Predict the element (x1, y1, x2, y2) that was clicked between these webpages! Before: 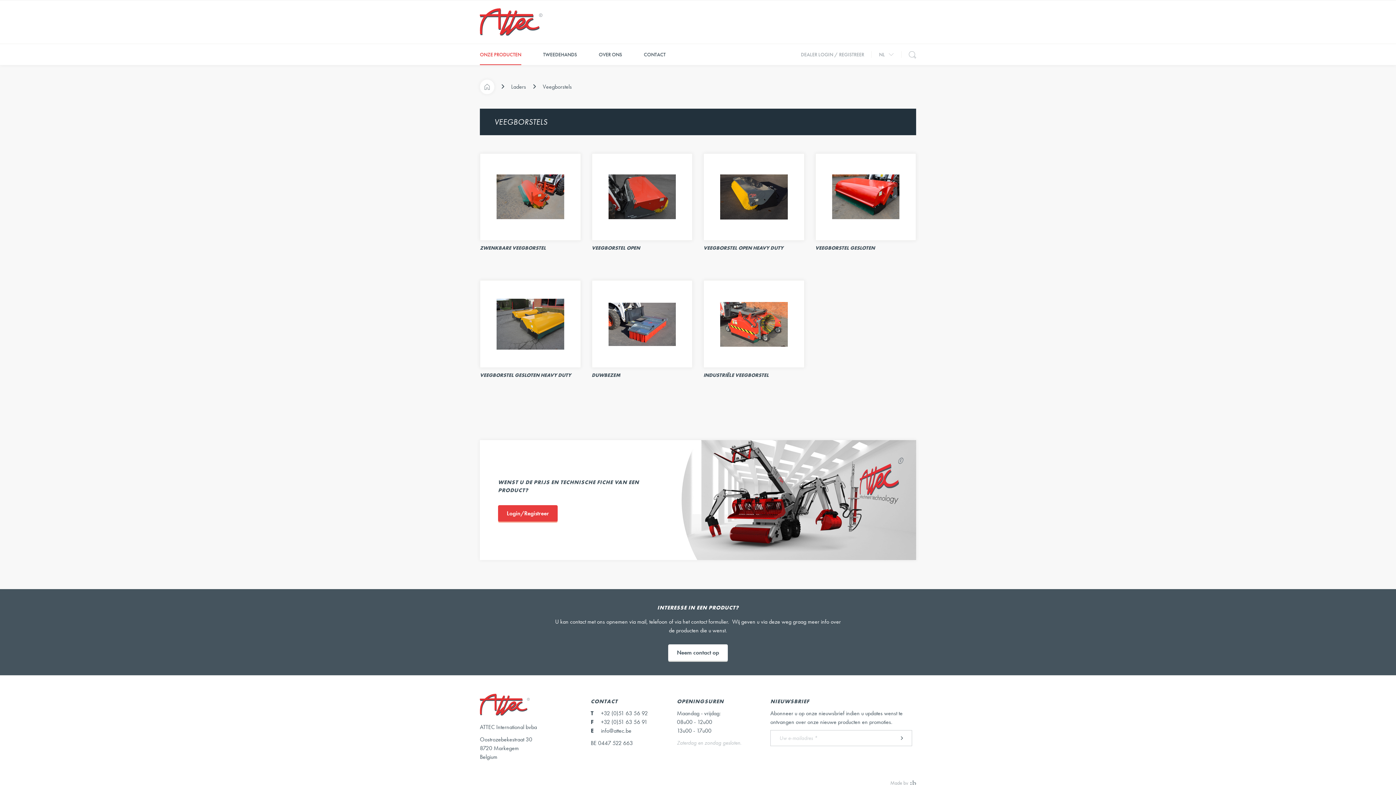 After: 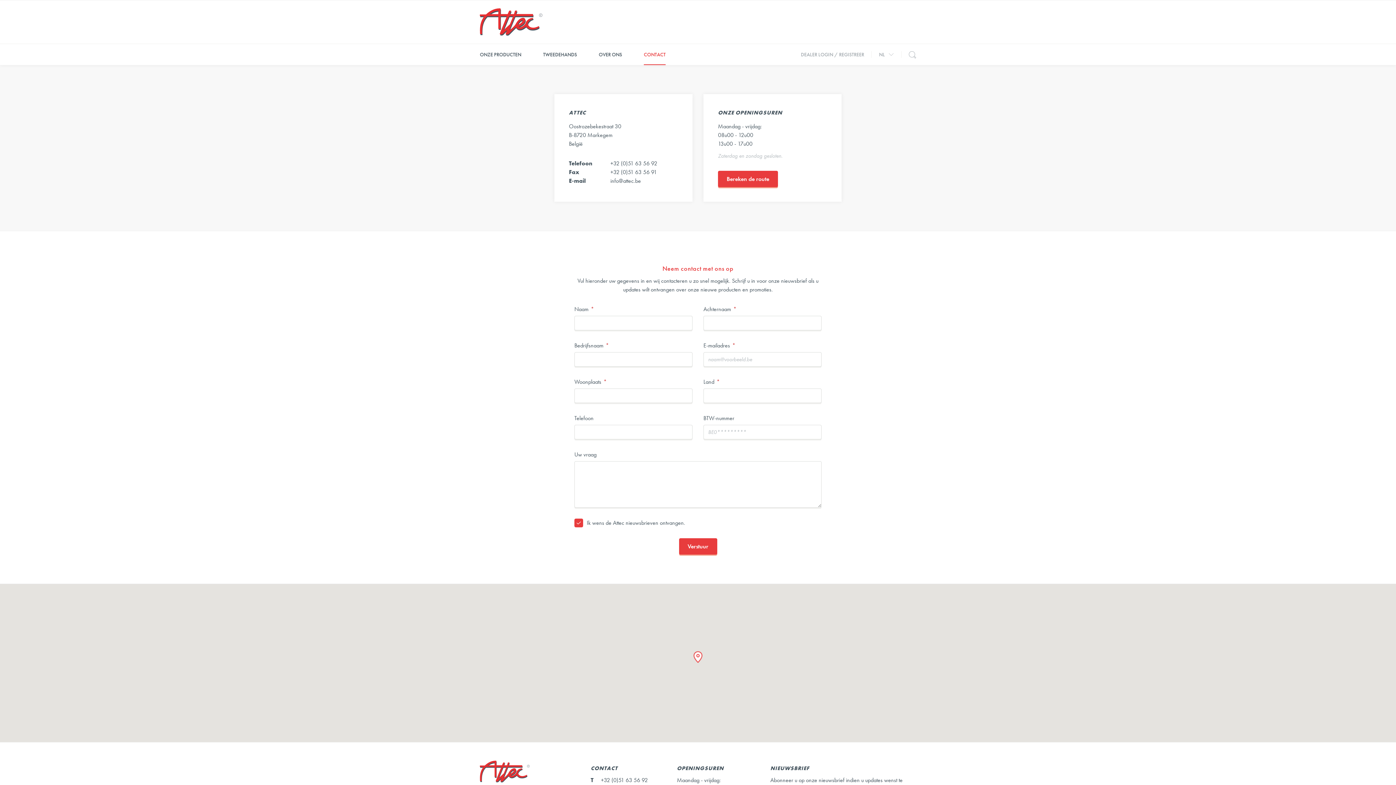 Action: label: Neem contact op bbox: (668, 644, 728, 661)